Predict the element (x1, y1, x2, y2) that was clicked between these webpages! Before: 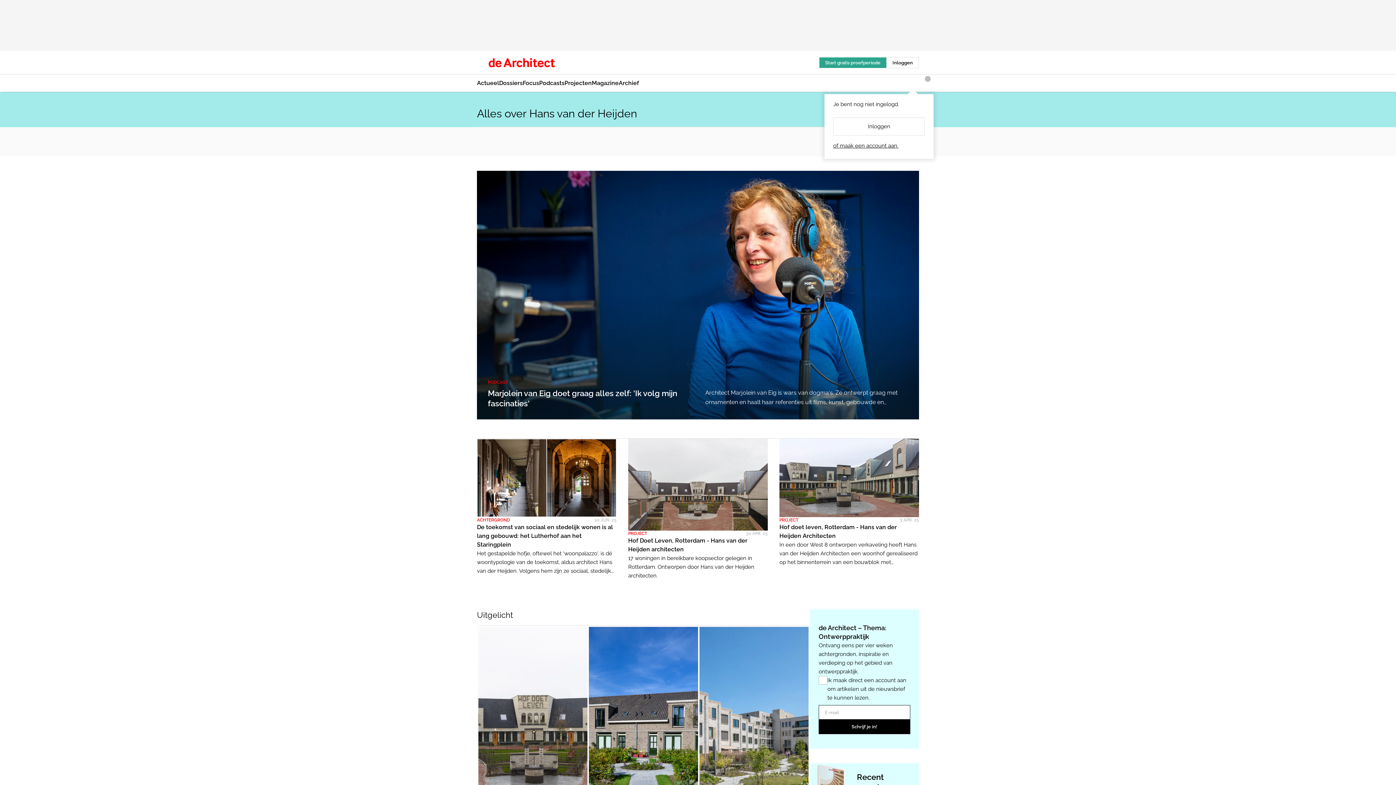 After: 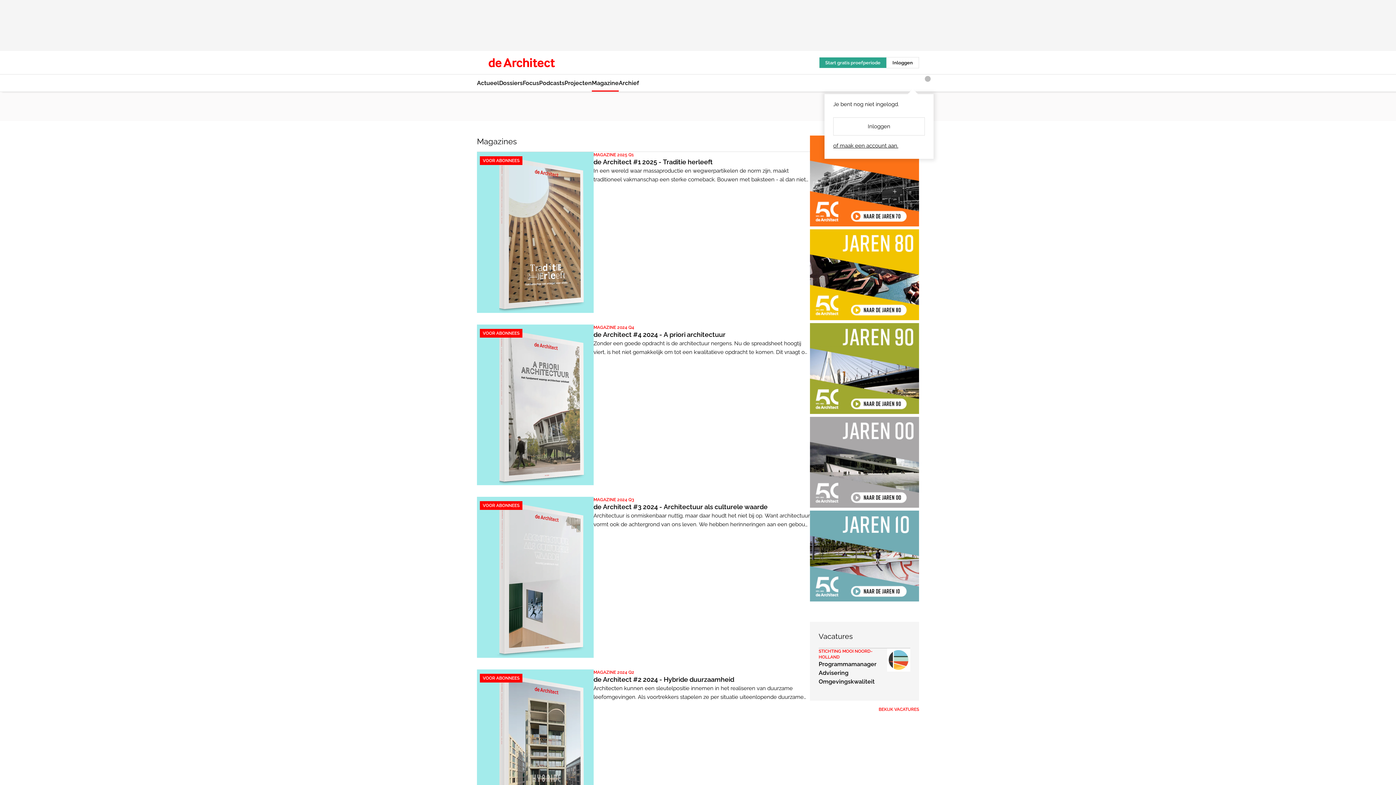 Action: bbox: (592, 74, 618, 91) label: Magazine